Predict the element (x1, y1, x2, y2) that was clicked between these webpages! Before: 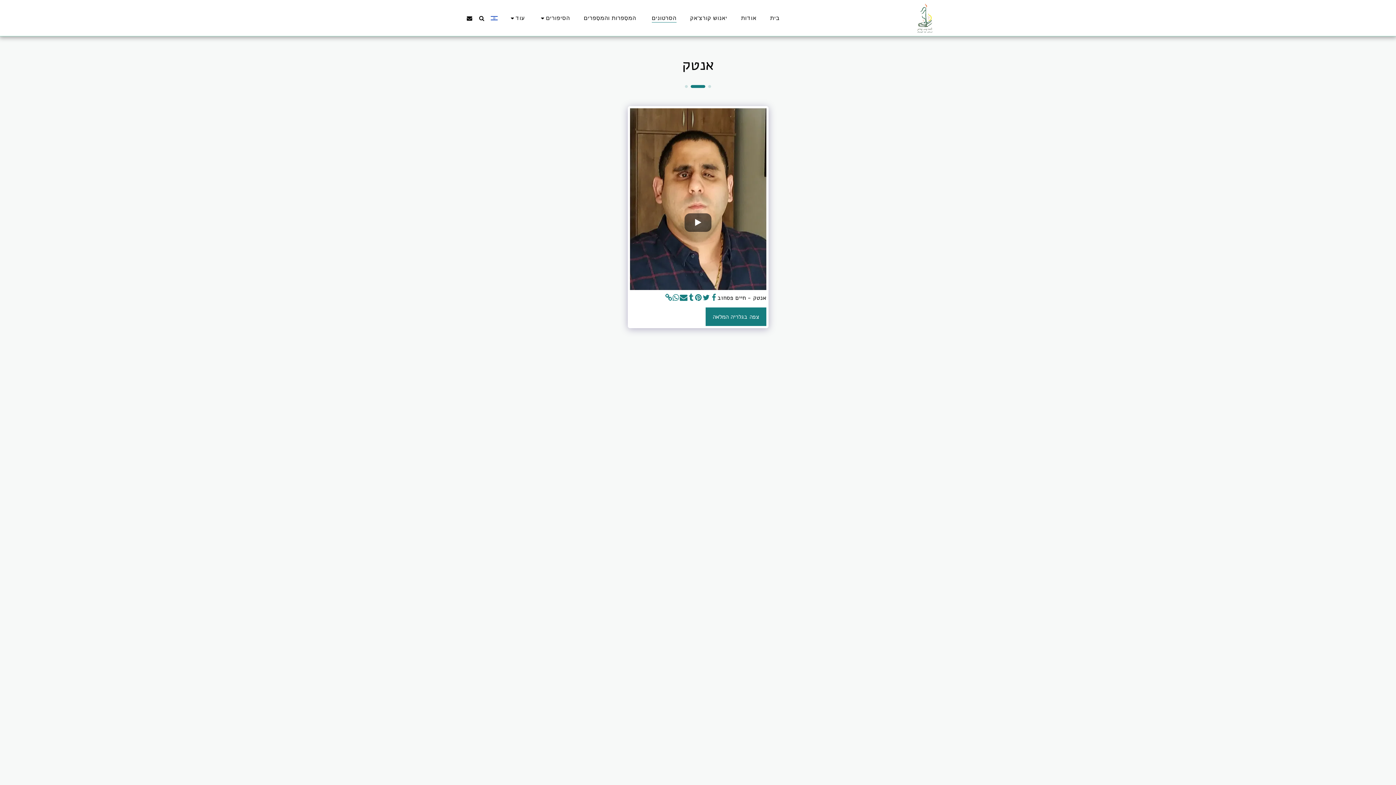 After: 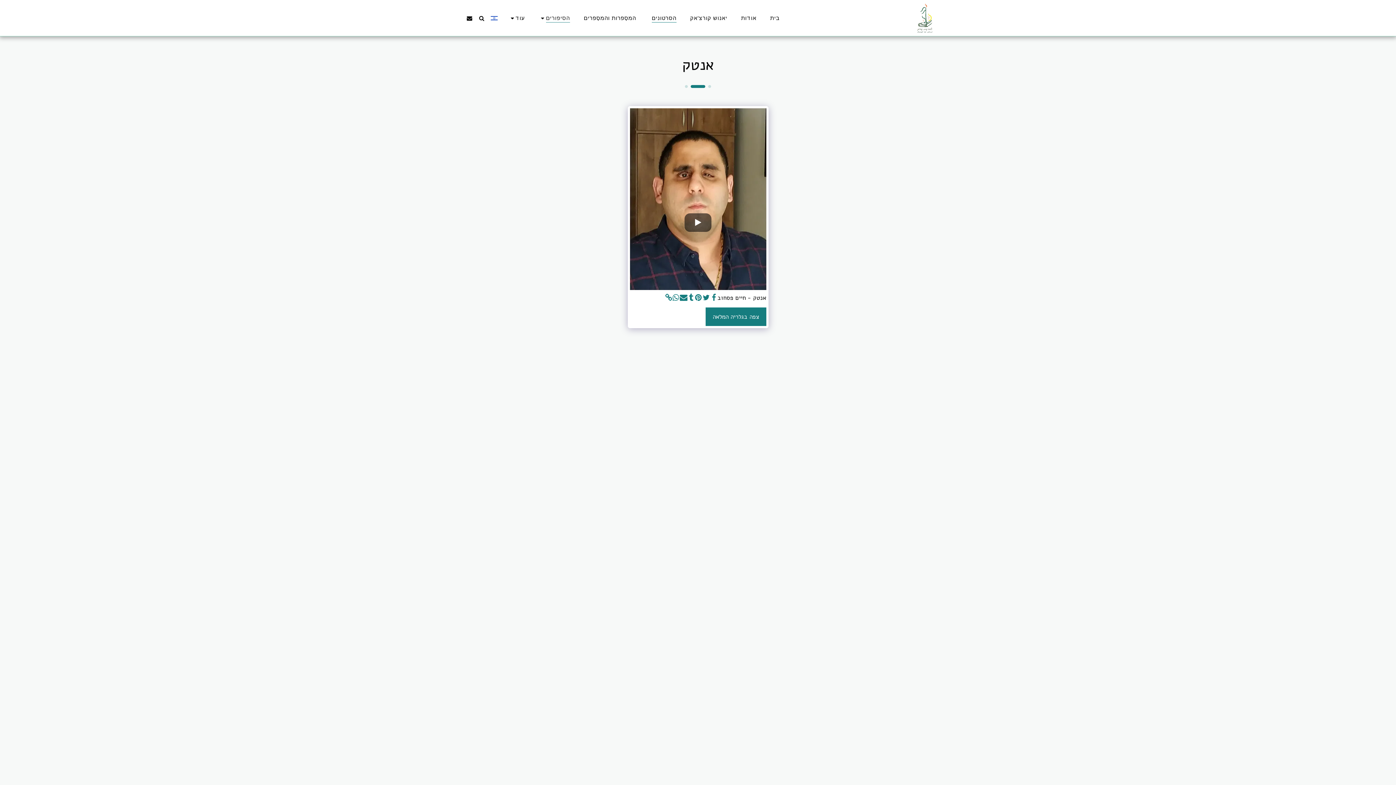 Action: bbox: (533, 12, 575, 24) label: הסיפורים  